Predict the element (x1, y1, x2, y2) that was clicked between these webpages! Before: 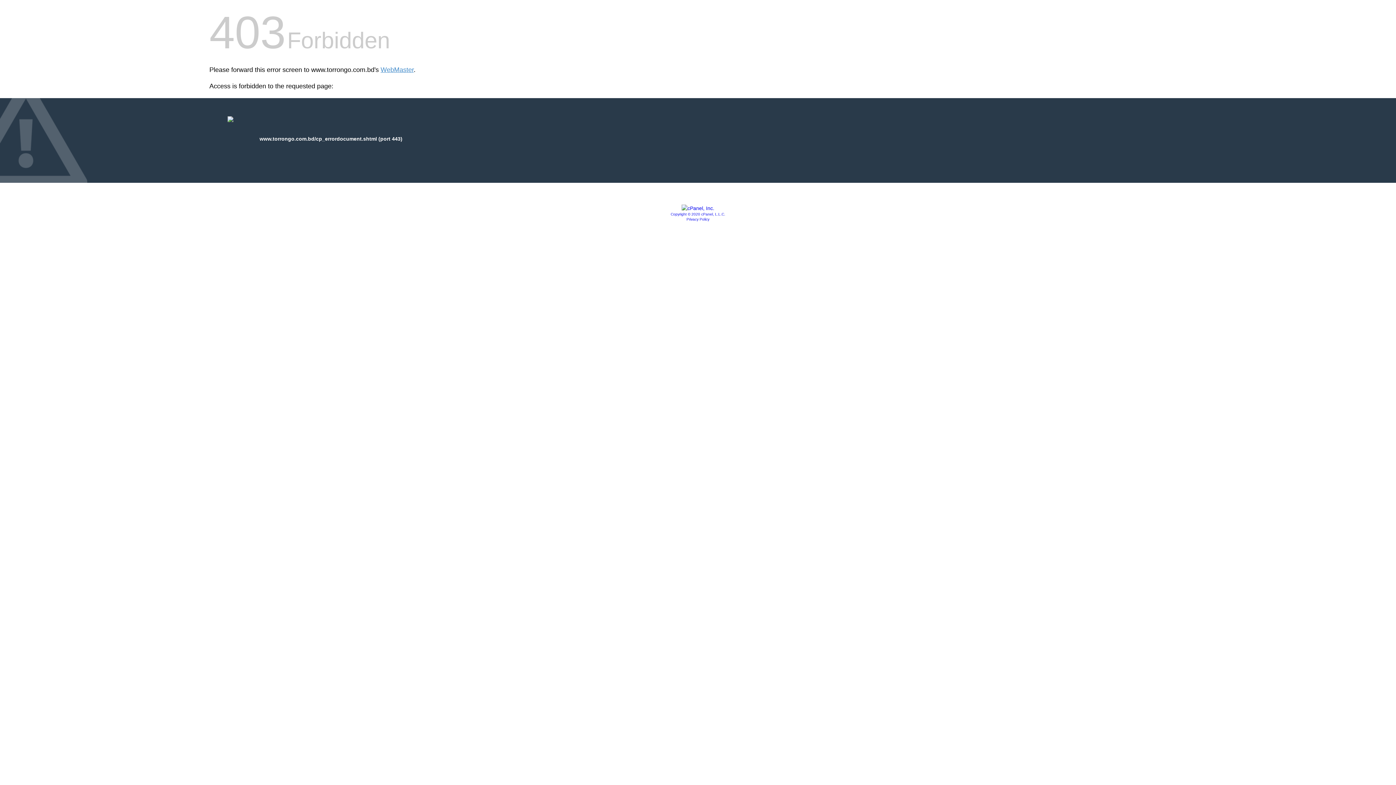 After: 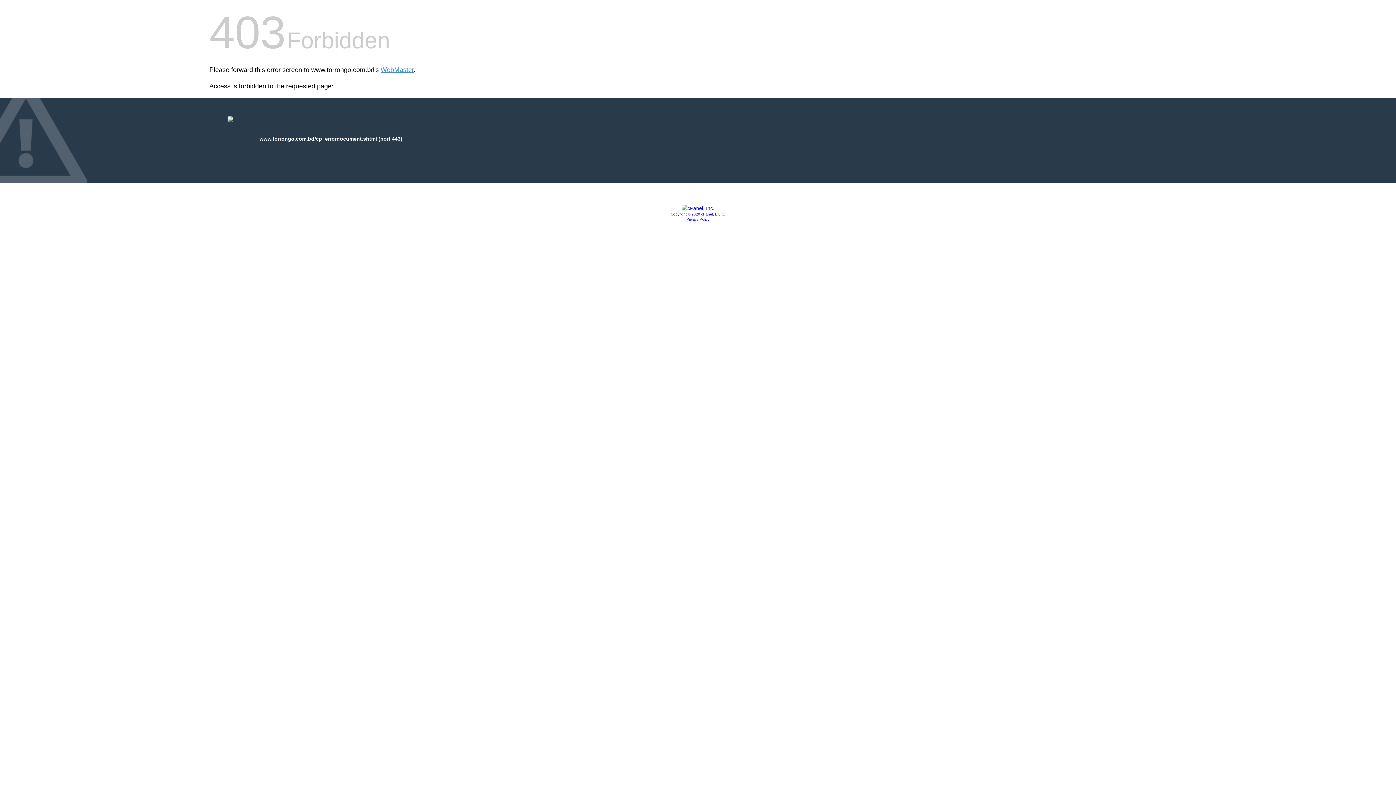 Action: bbox: (681, 205, 714, 211)